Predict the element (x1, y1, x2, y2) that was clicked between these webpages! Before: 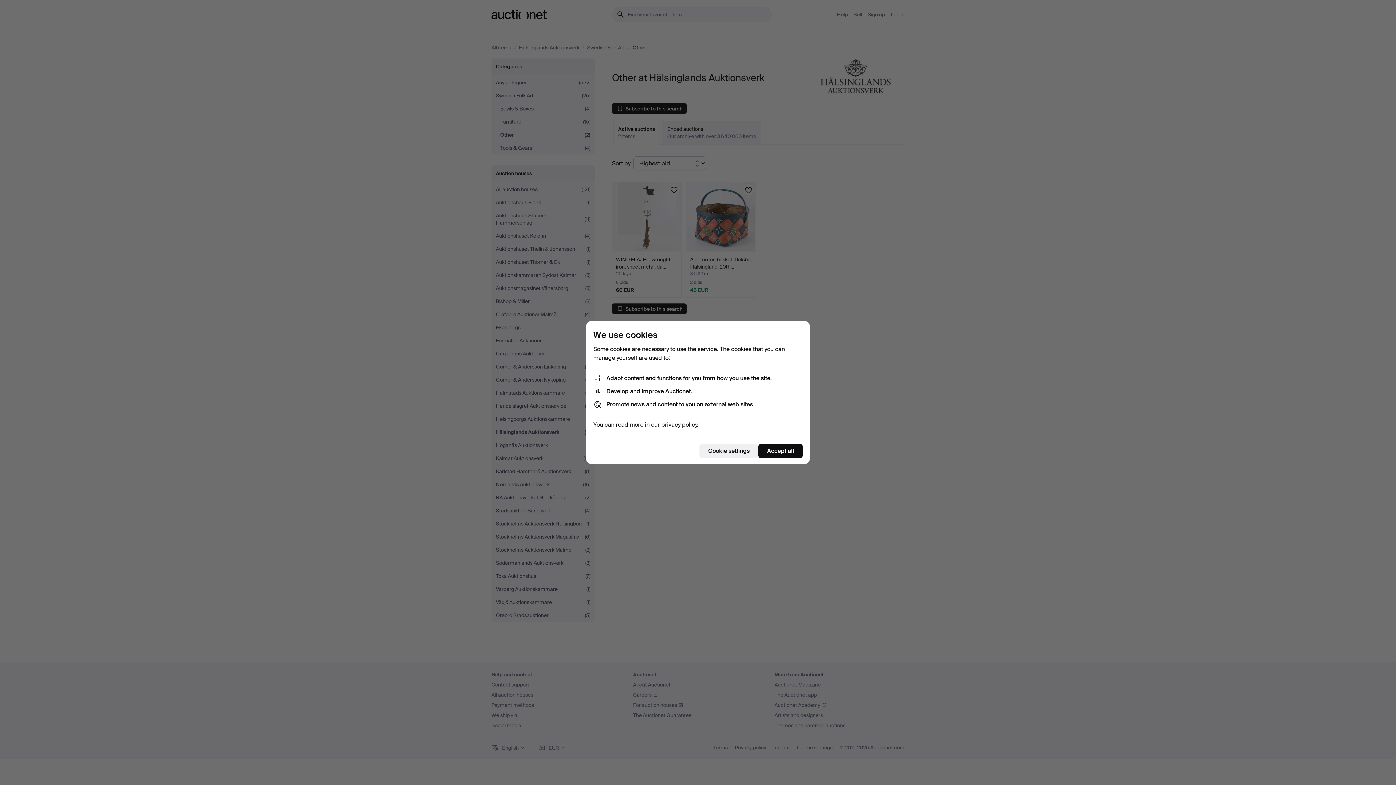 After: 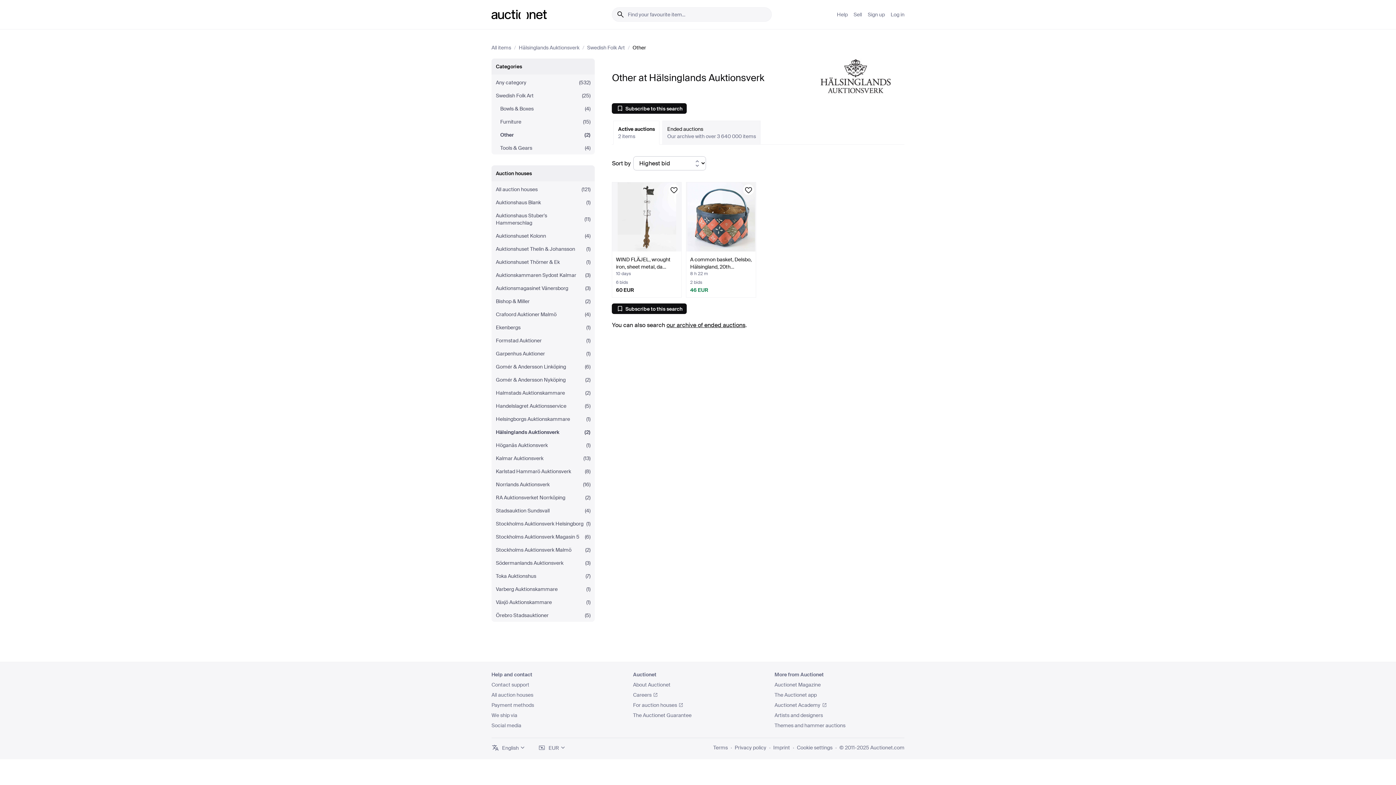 Action: bbox: (758, 444, 802, 458) label: Accept all